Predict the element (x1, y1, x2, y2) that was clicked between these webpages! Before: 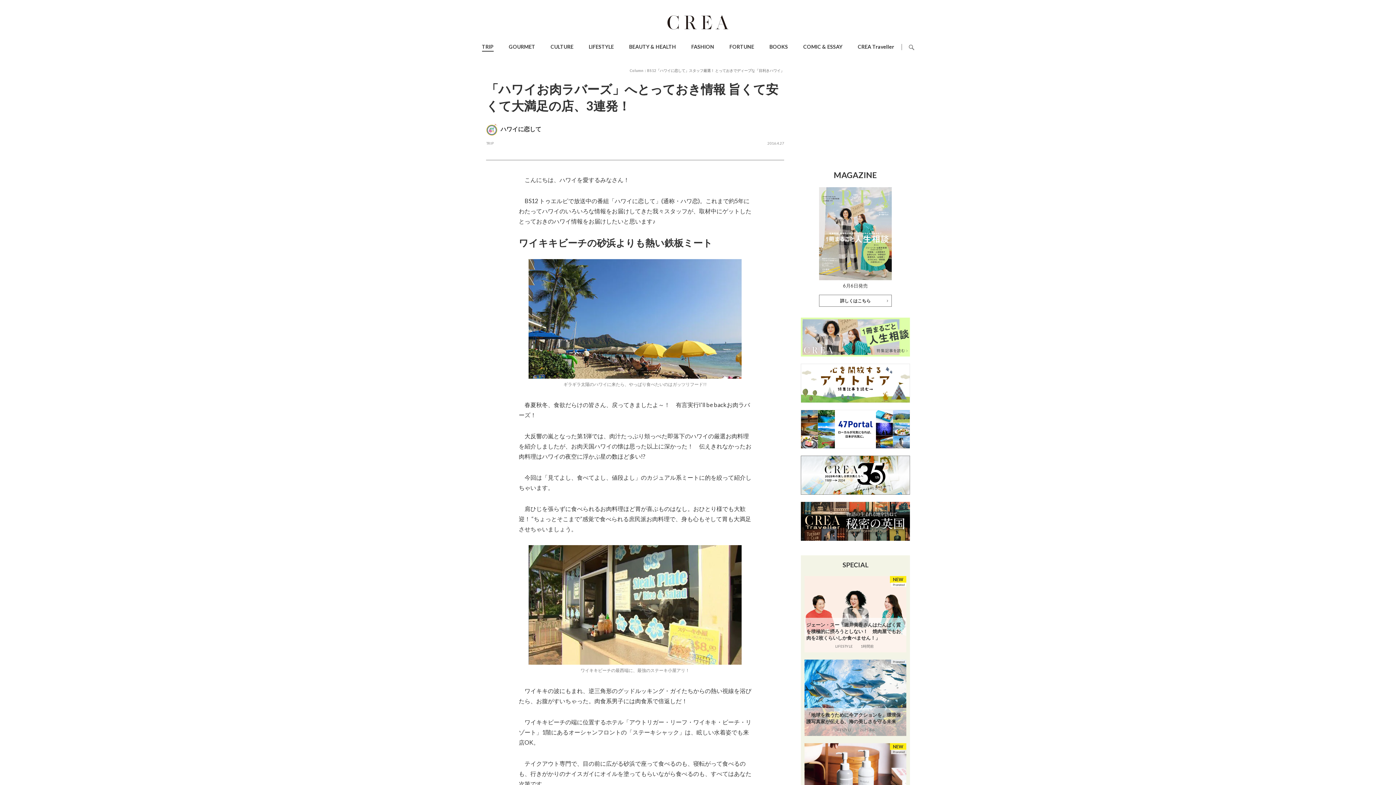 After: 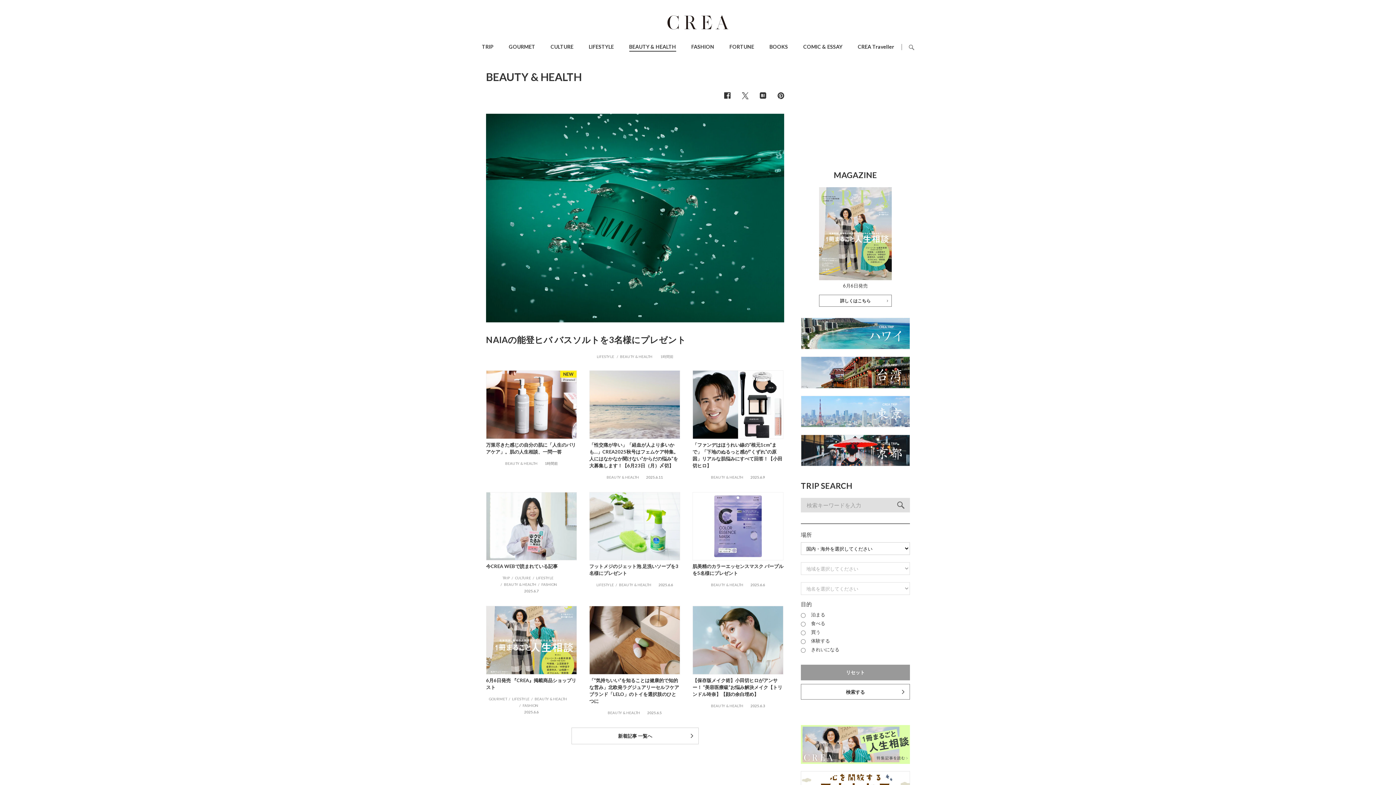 Action: label: BEAUTY & HEALTH bbox: (629, 43, 676, 49)